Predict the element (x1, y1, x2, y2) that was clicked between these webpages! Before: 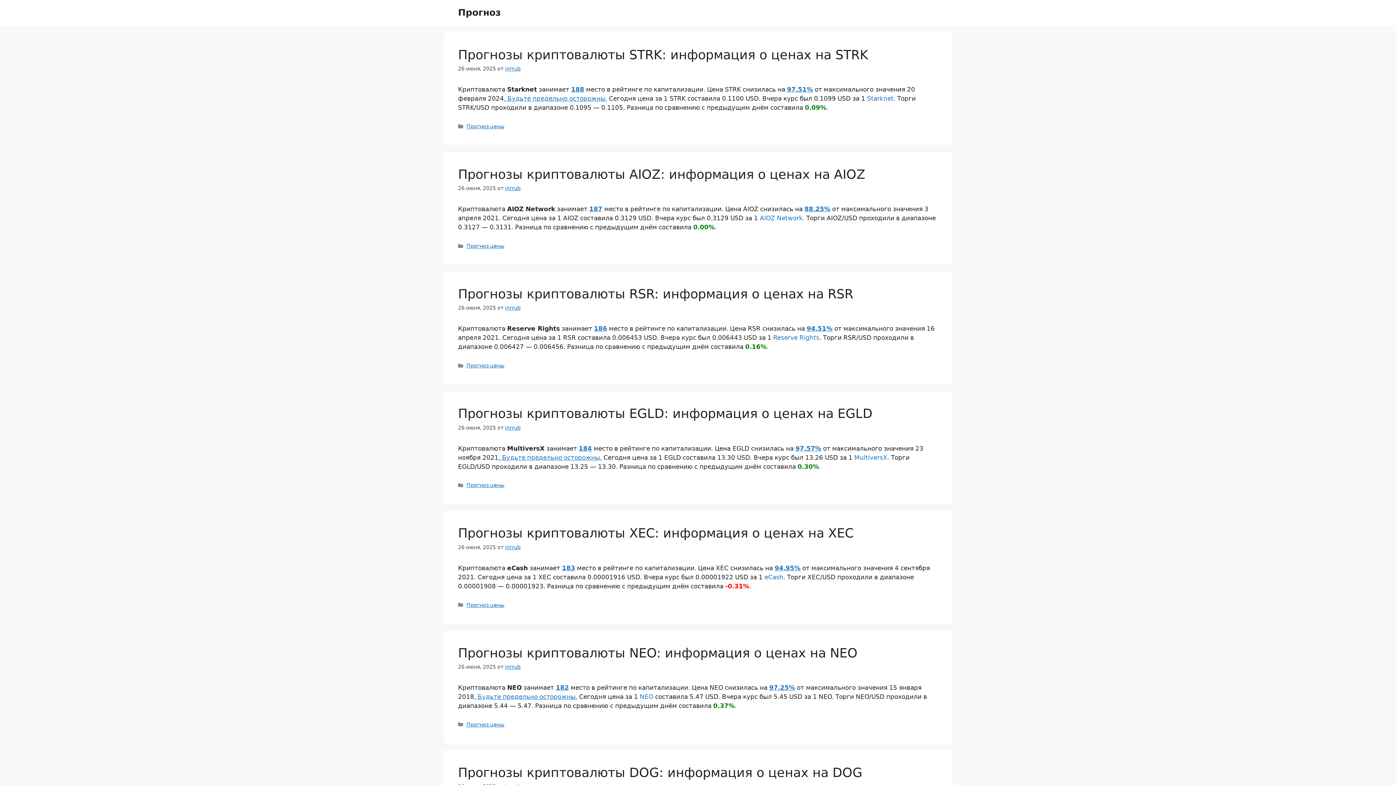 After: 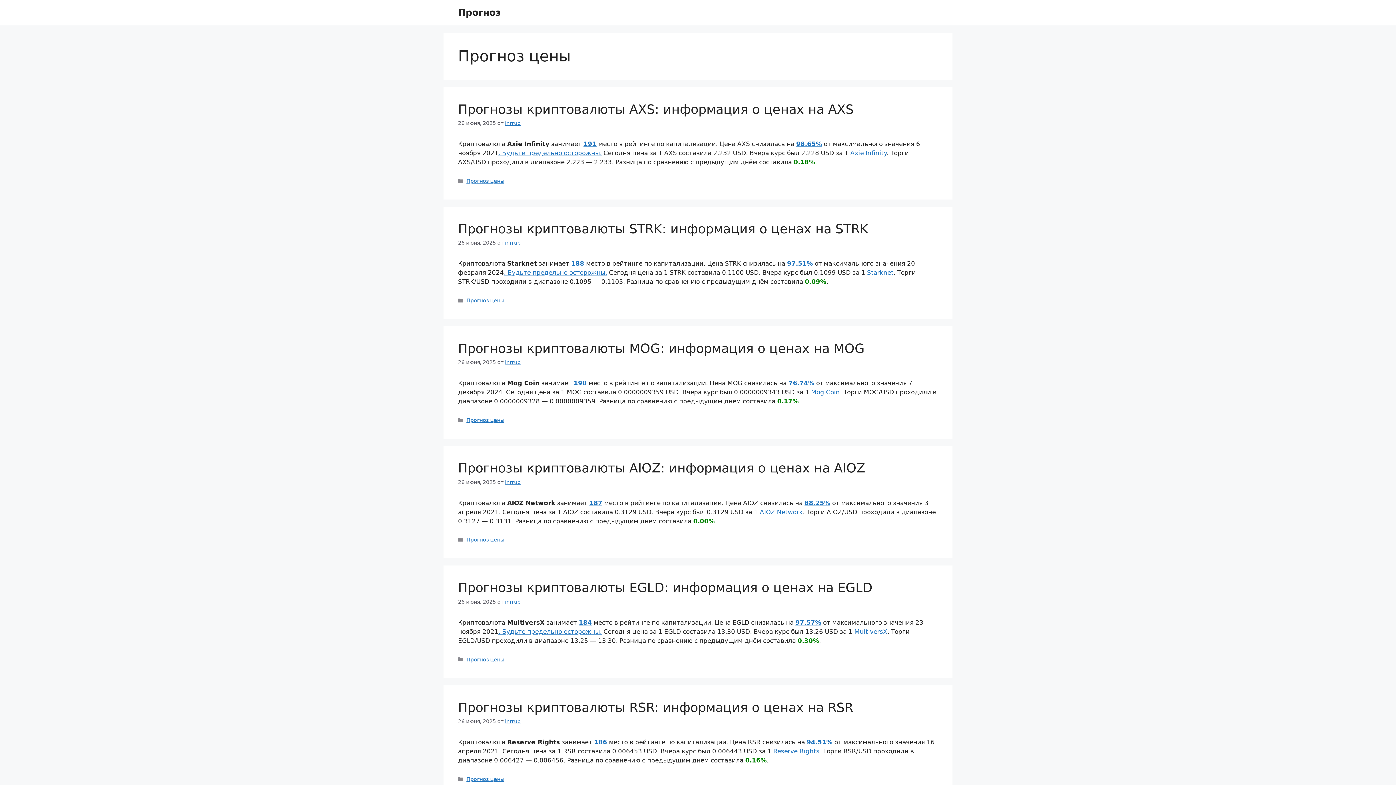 Action: label: Прогноз цены bbox: (466, 482, 504, 488)